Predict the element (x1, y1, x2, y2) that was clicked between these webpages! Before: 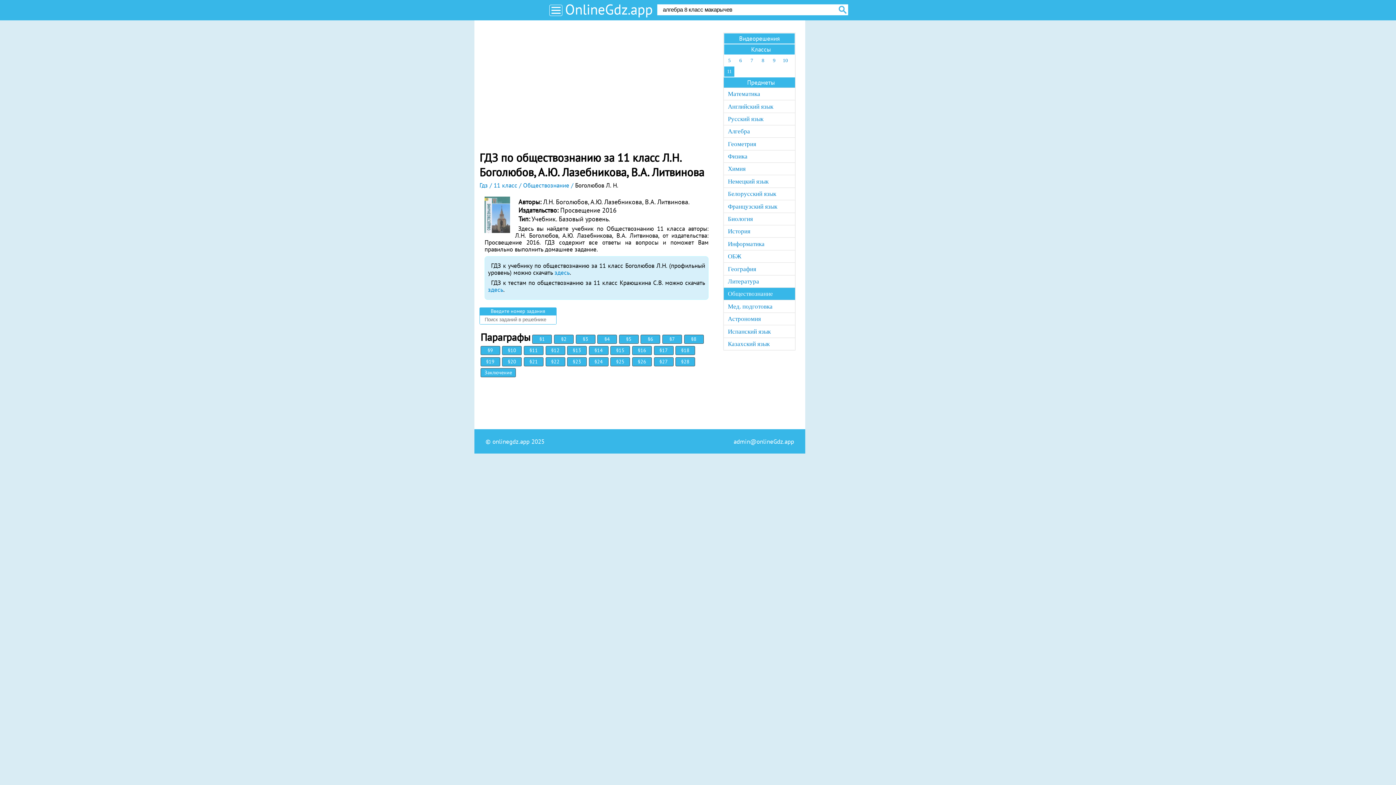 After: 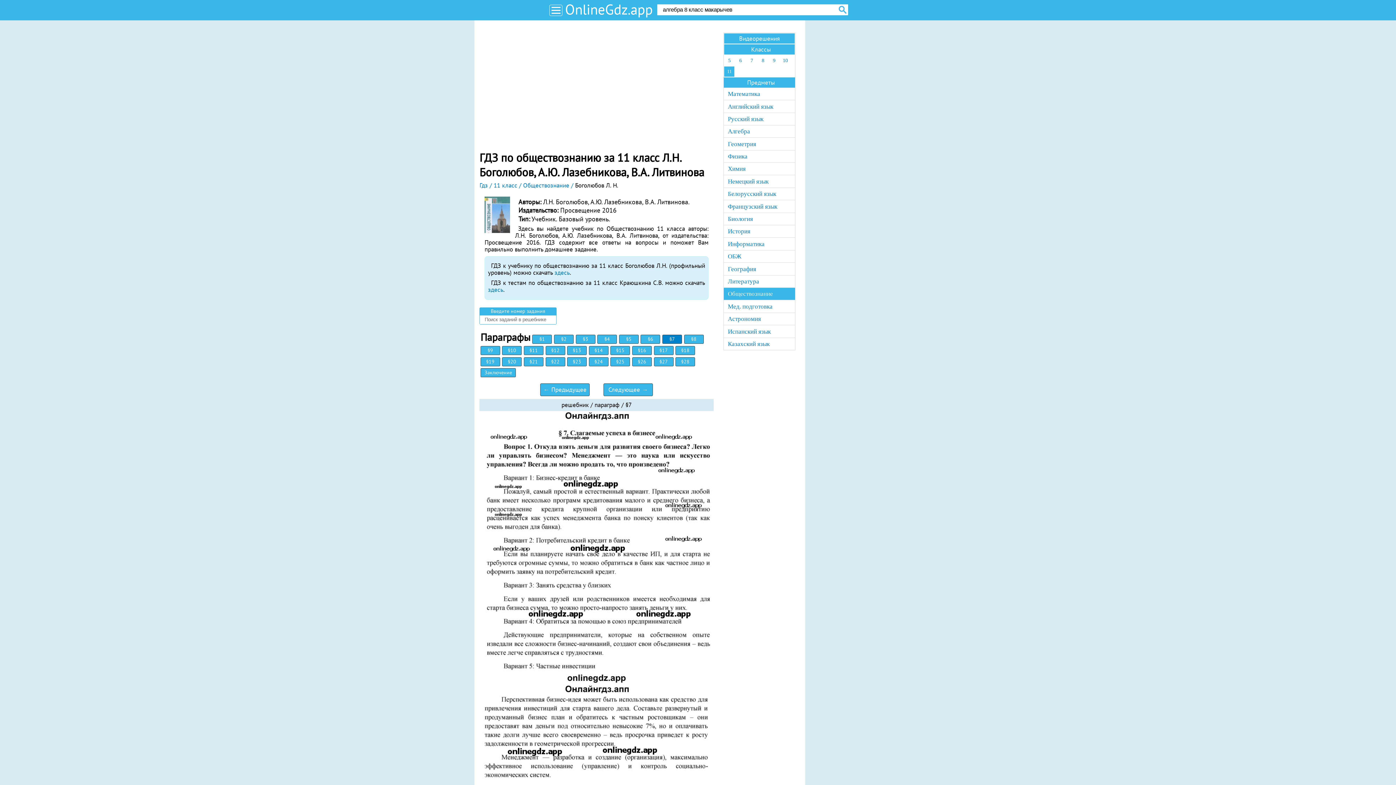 Action: label: §7 bbox: (662, 335, 682, 344)